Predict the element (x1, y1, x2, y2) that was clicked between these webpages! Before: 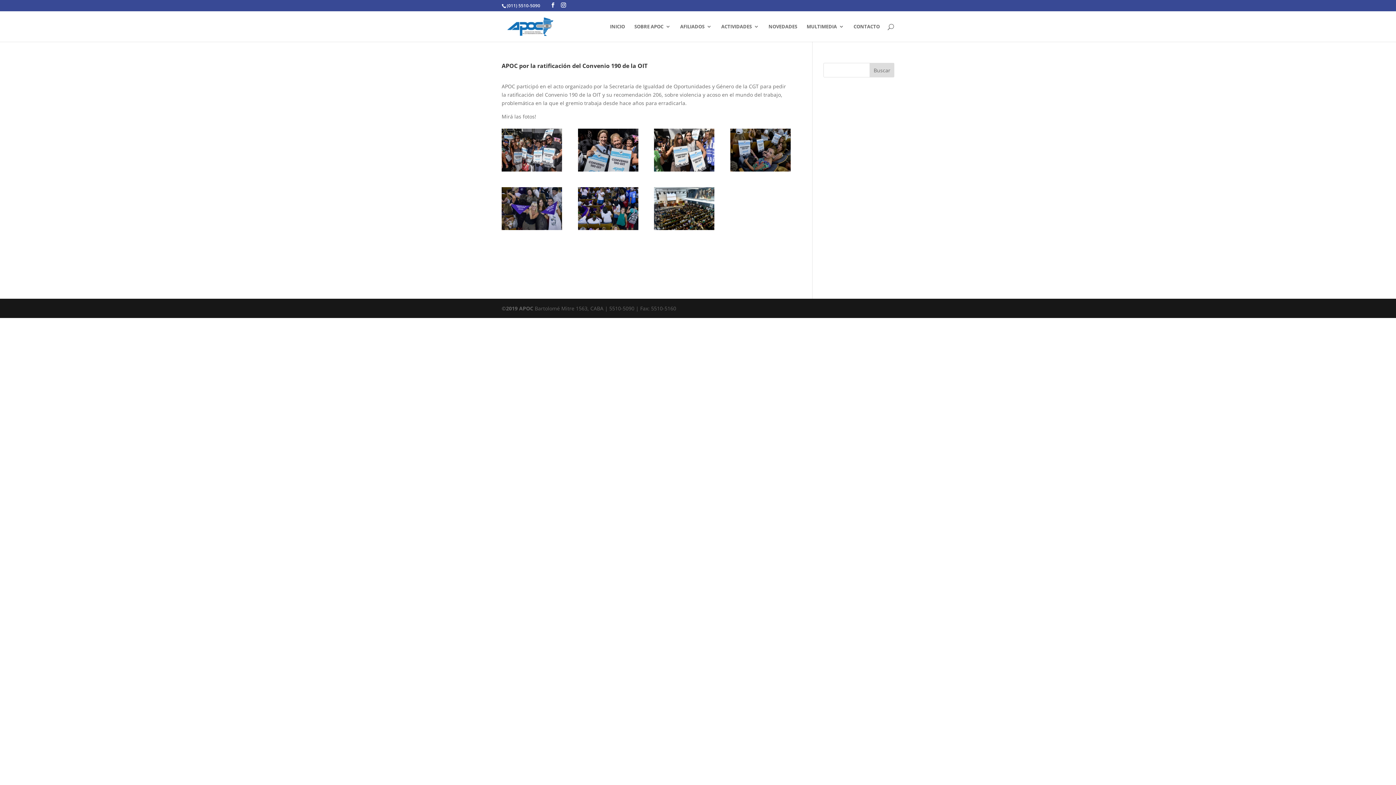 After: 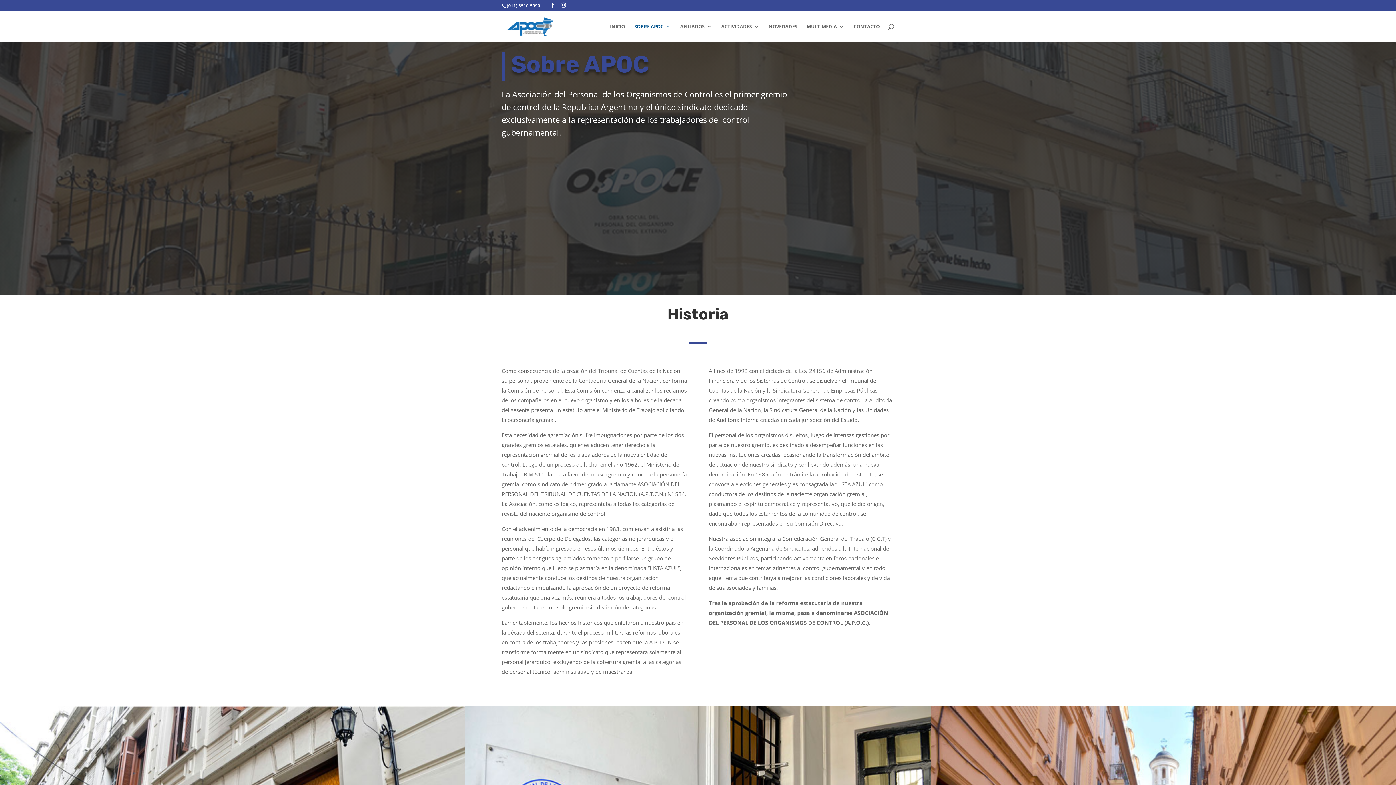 Action: bbox: (634, 24, 670, 41) label: SOBRE APOC